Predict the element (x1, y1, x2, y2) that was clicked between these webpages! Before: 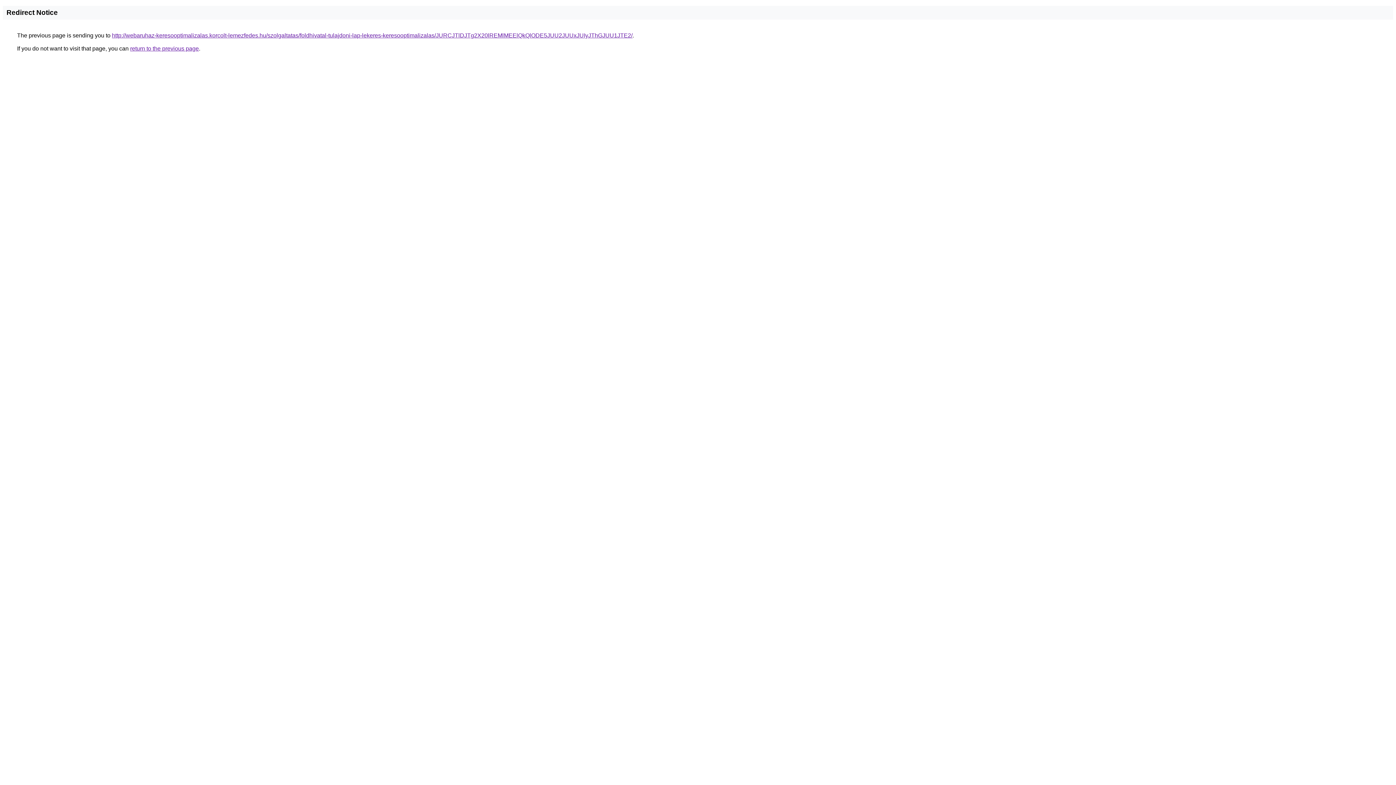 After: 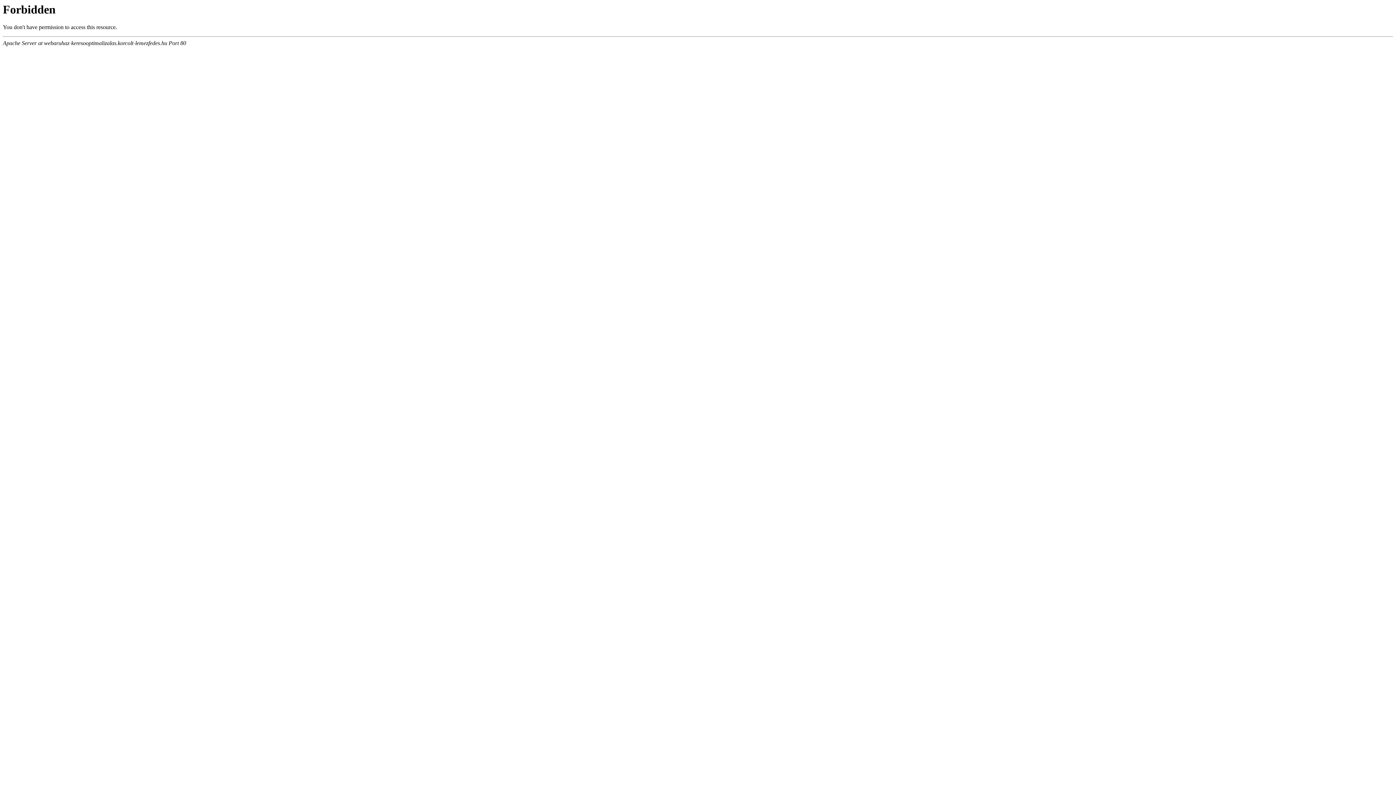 Action: bbox: (112, 32, 632, 38) label: http://webaruhaz-keresooptimalizalas.korcolt-lemezfedes.hu/szolgaltatas/foldhivatal-tulajdoni-lap-lekeres-keresooptimalizalas/JURCJTlDJTg2X20lREMlMEElQkQlODE5JUU2JUUxJUIyJThGJUU1JTE2/